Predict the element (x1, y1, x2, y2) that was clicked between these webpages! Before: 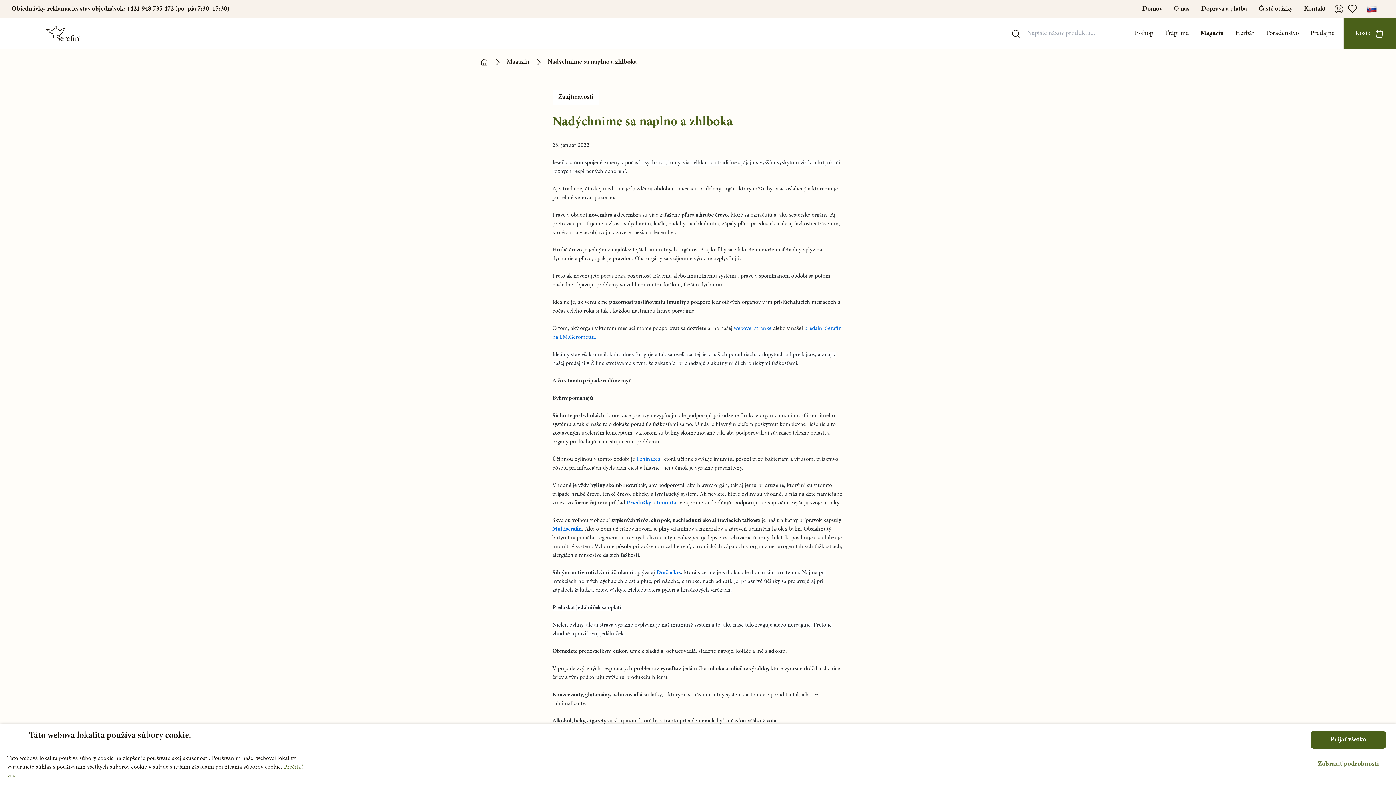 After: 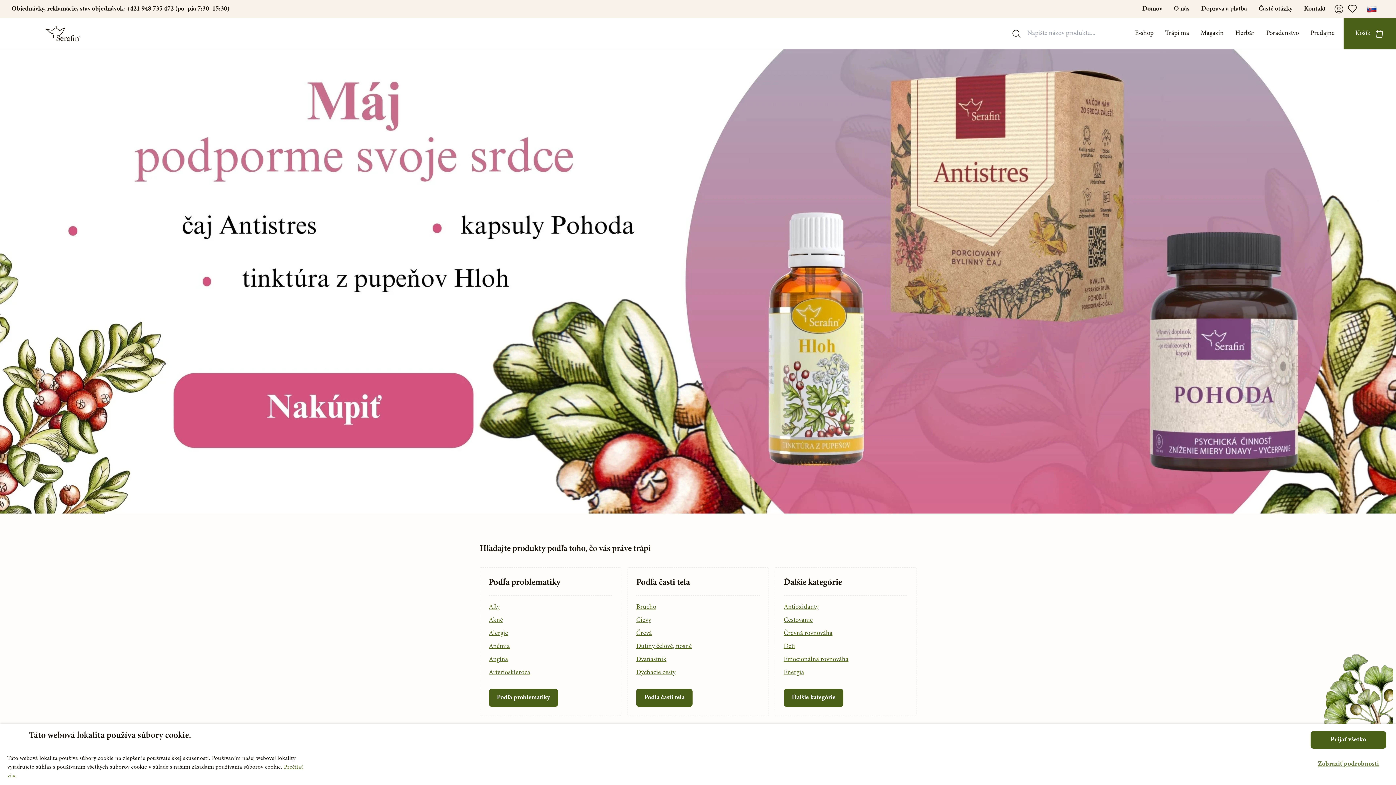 Action: label: webovej stránke bbox: (734, 325, 771, 331)